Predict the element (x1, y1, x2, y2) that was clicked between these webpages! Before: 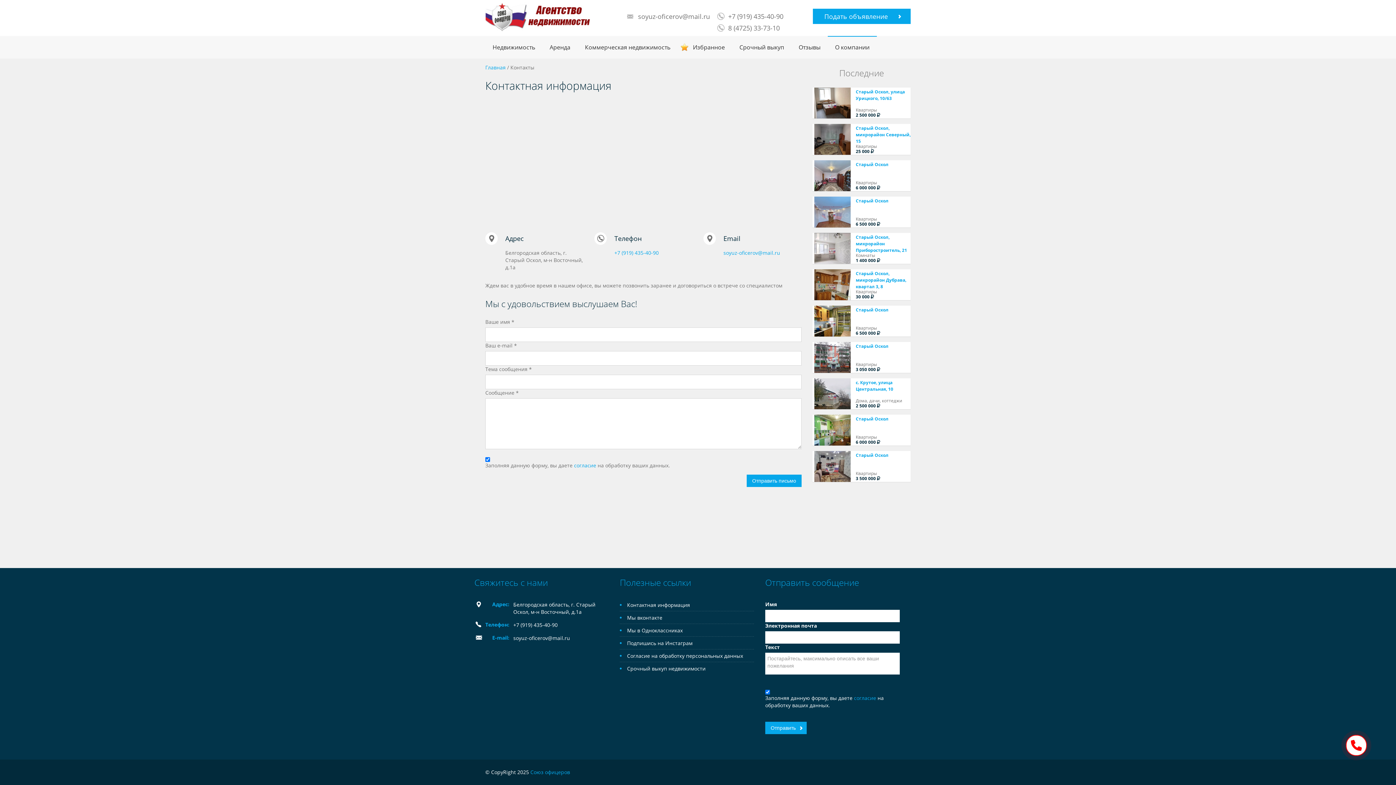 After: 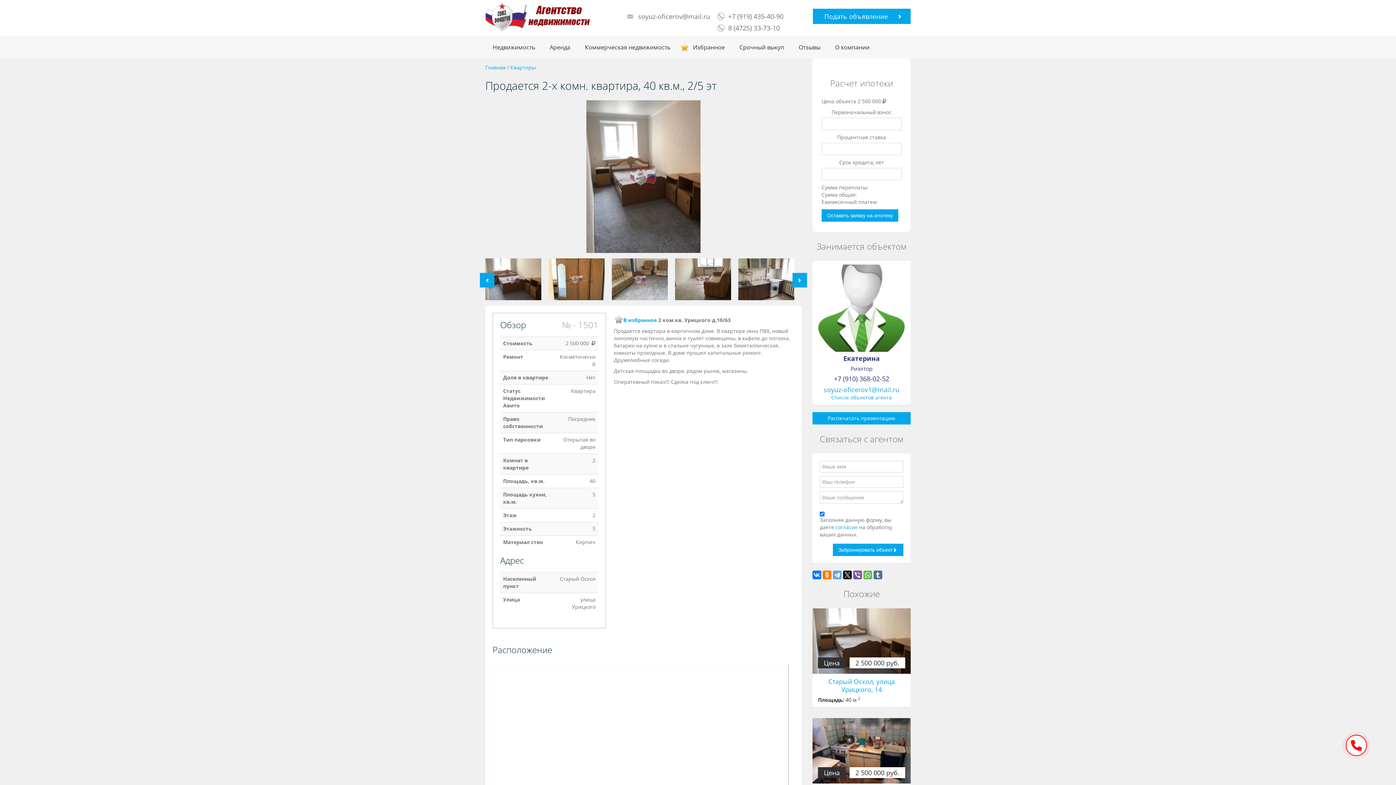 Action: bbox: (814, 87, 852, 118)